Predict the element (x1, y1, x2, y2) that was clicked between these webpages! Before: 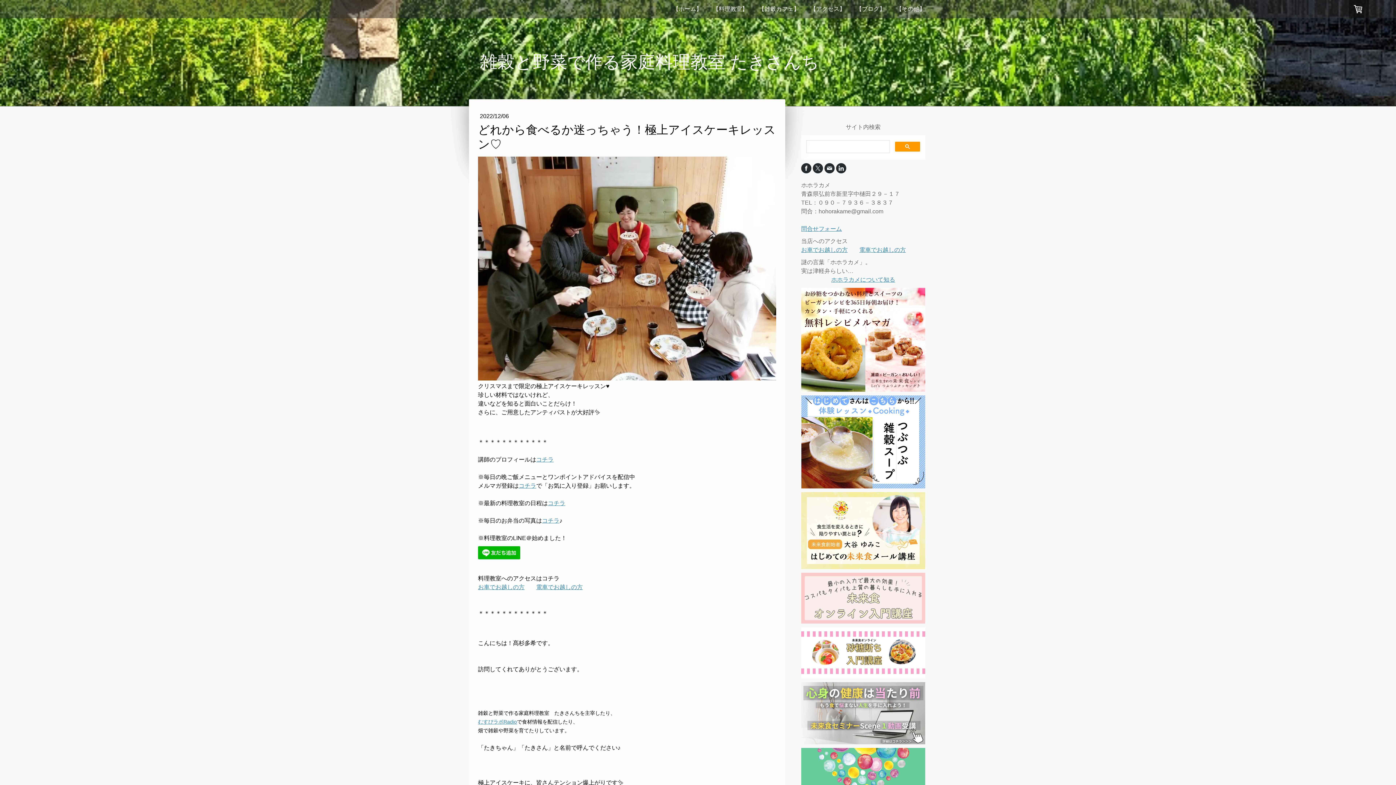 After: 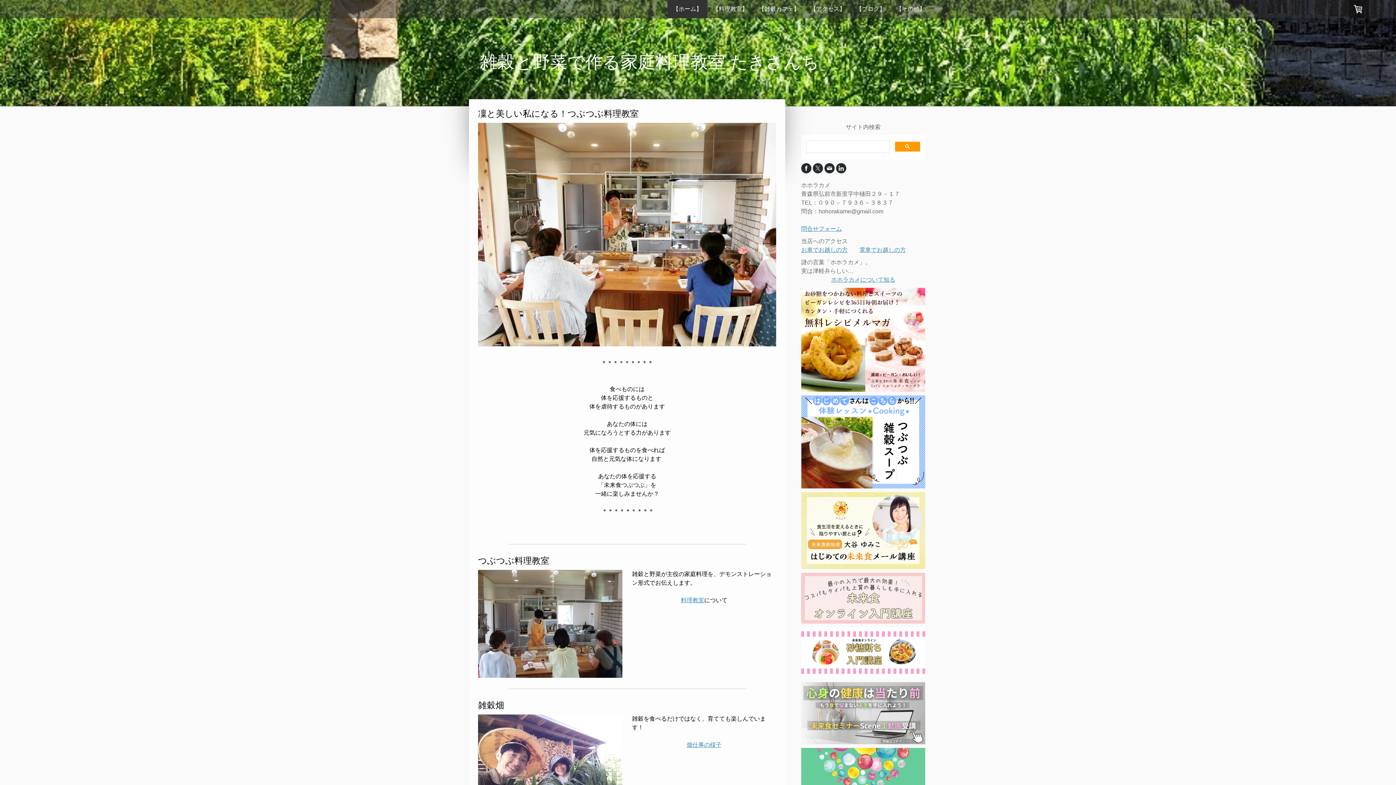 Action: label: 【ホーム】 bbox: (667, 0, 707, 18)